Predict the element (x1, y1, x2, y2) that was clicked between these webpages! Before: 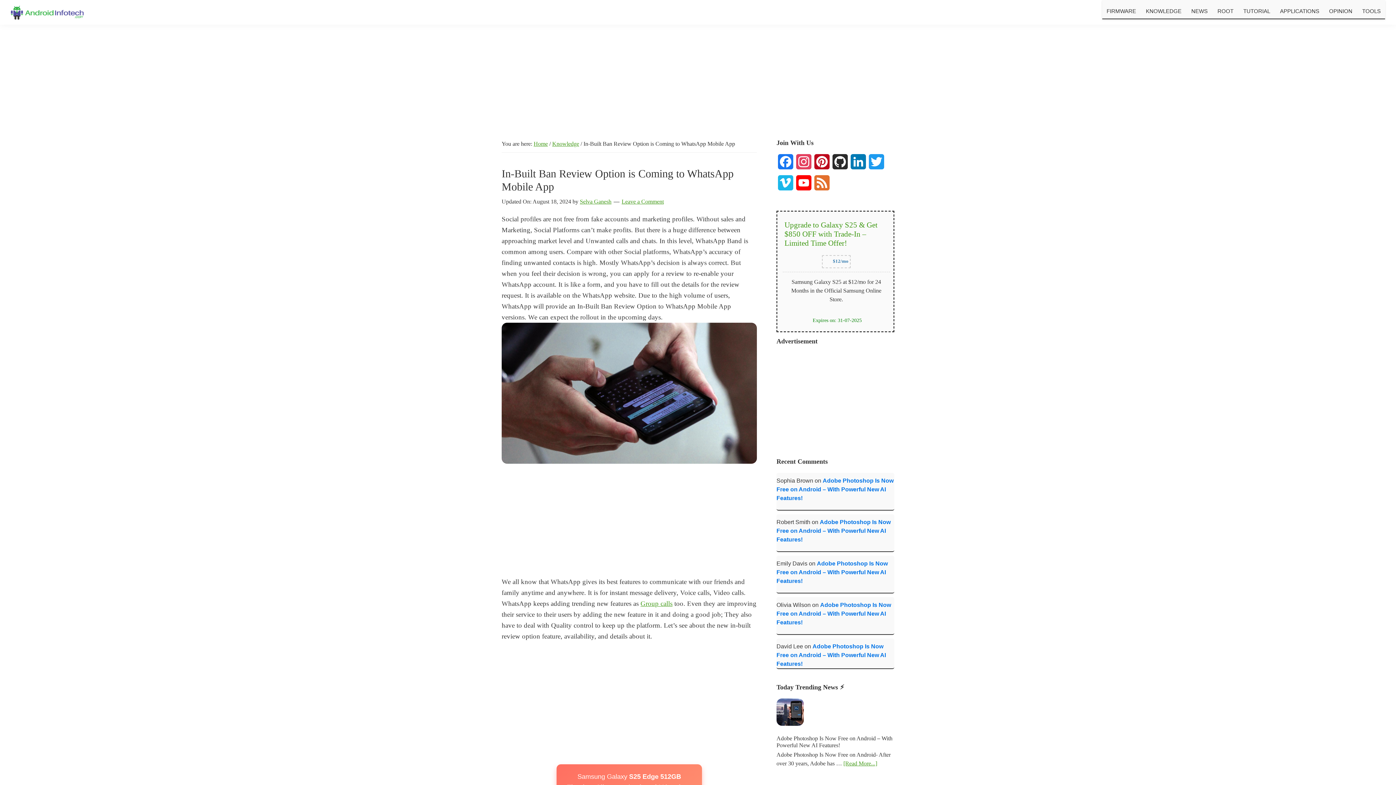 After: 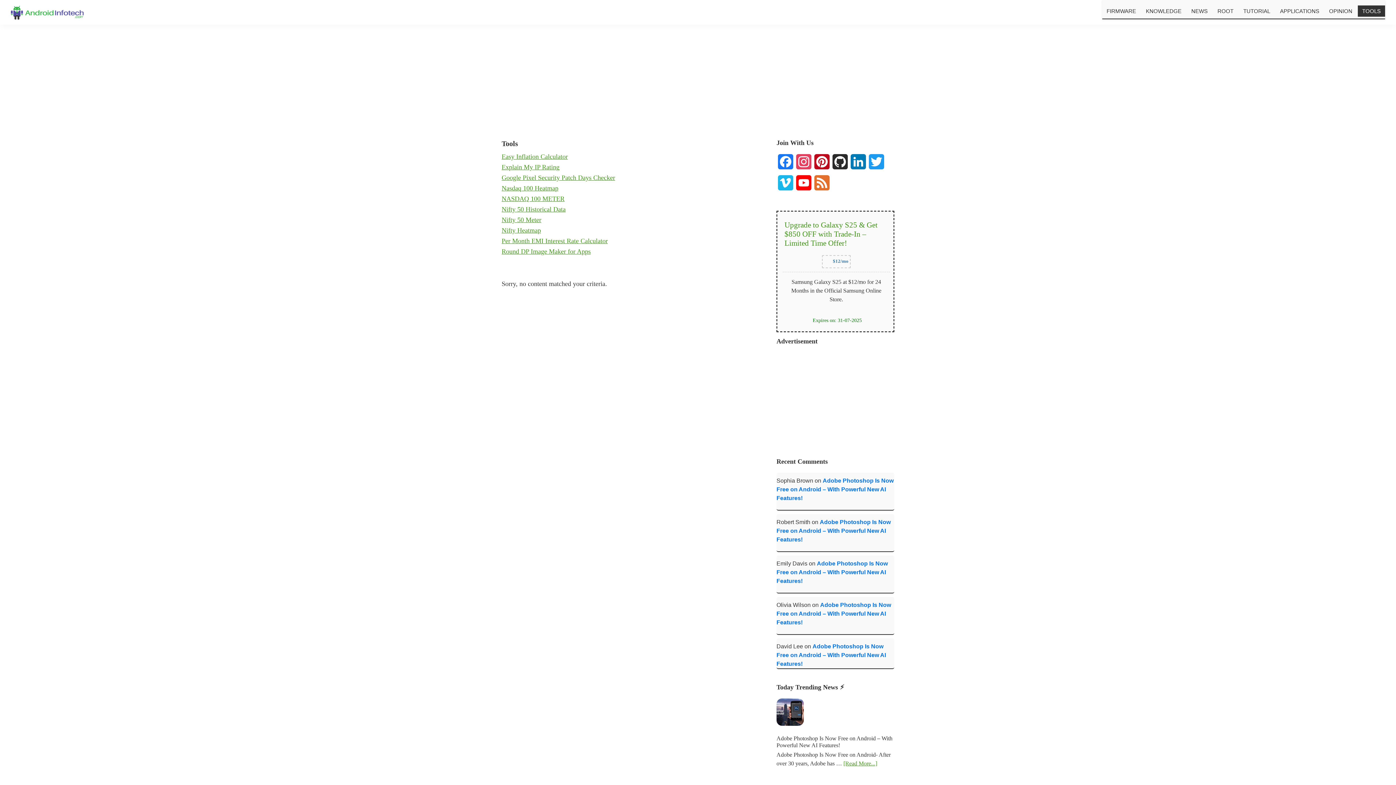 Action: label: TOOLS bbox: (1358, 5, 1385, 16)